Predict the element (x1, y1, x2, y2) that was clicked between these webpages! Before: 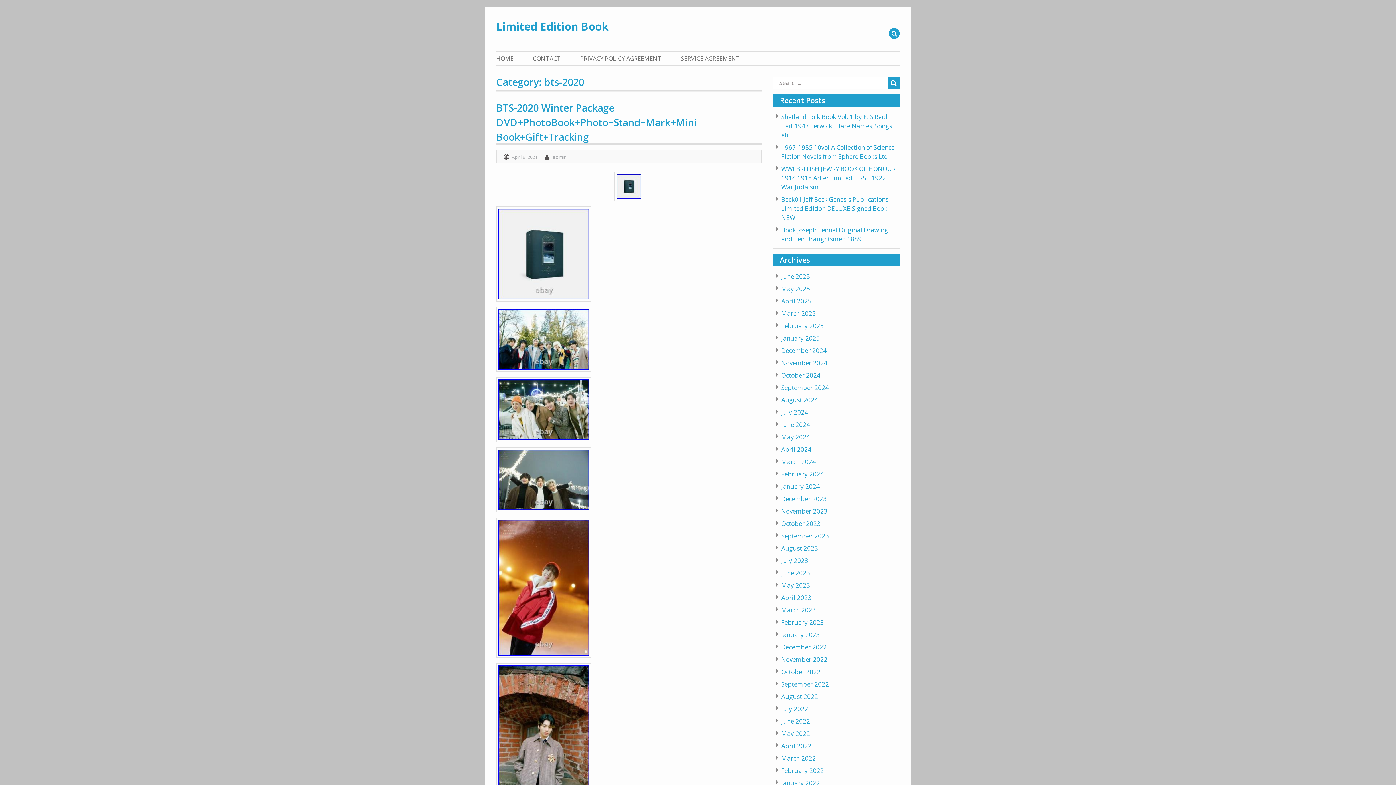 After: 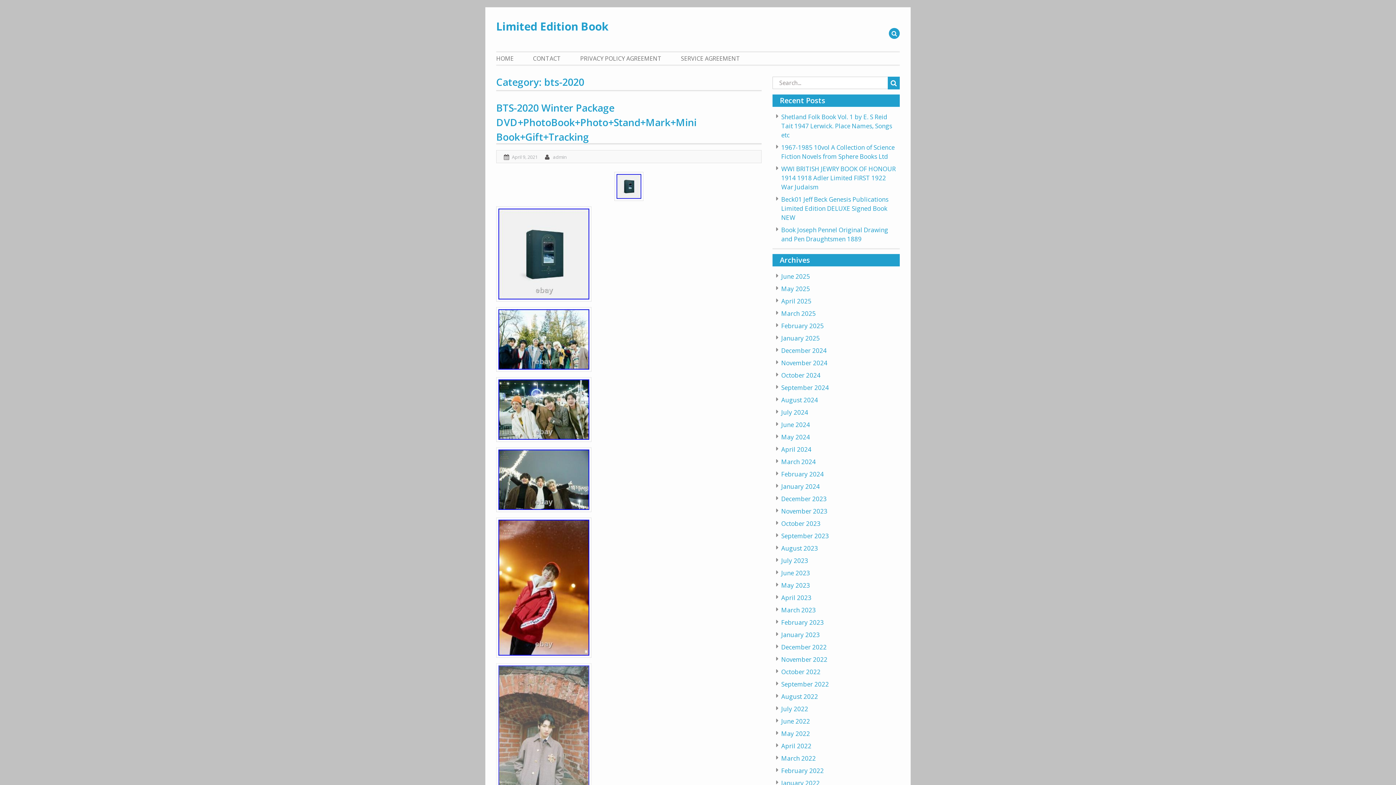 Action: bbox: (496, 731, 591, 739)